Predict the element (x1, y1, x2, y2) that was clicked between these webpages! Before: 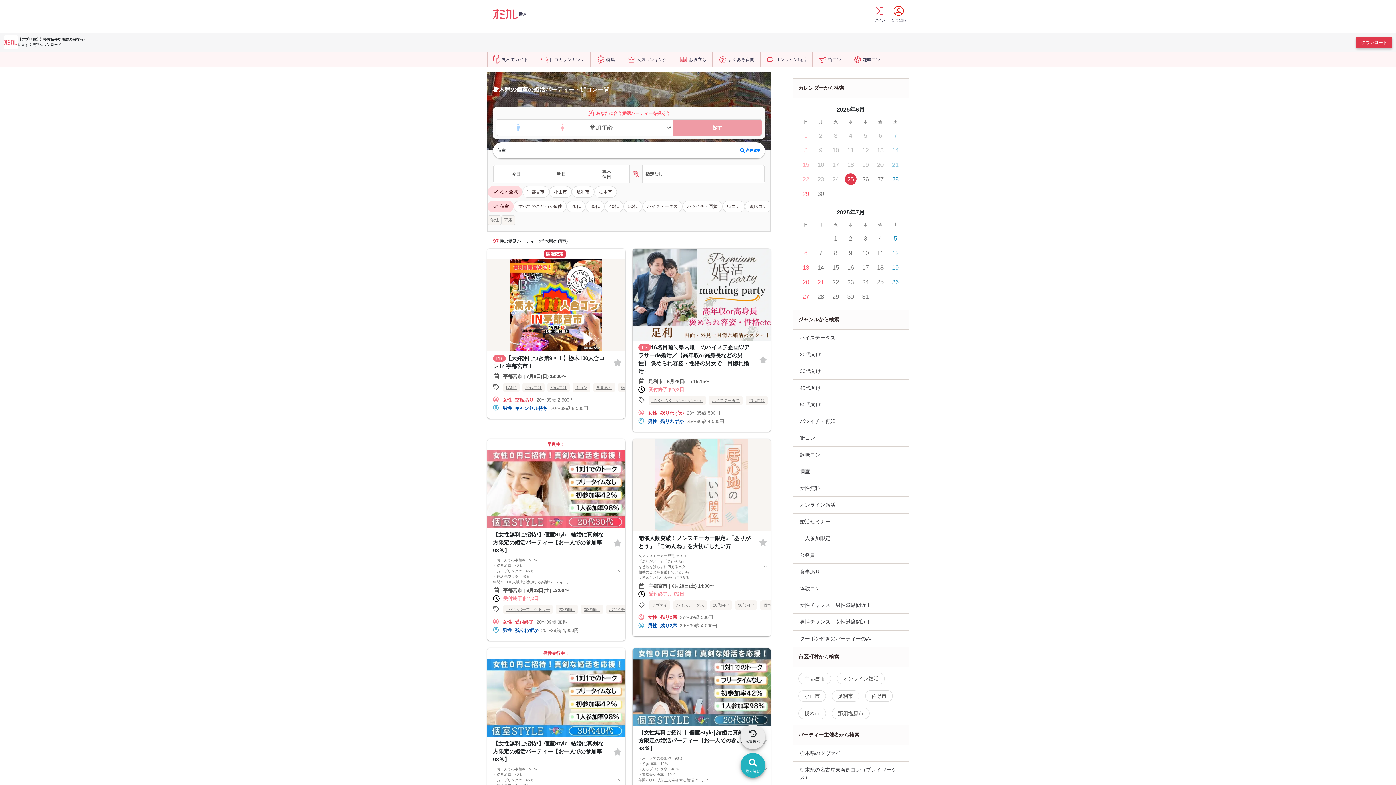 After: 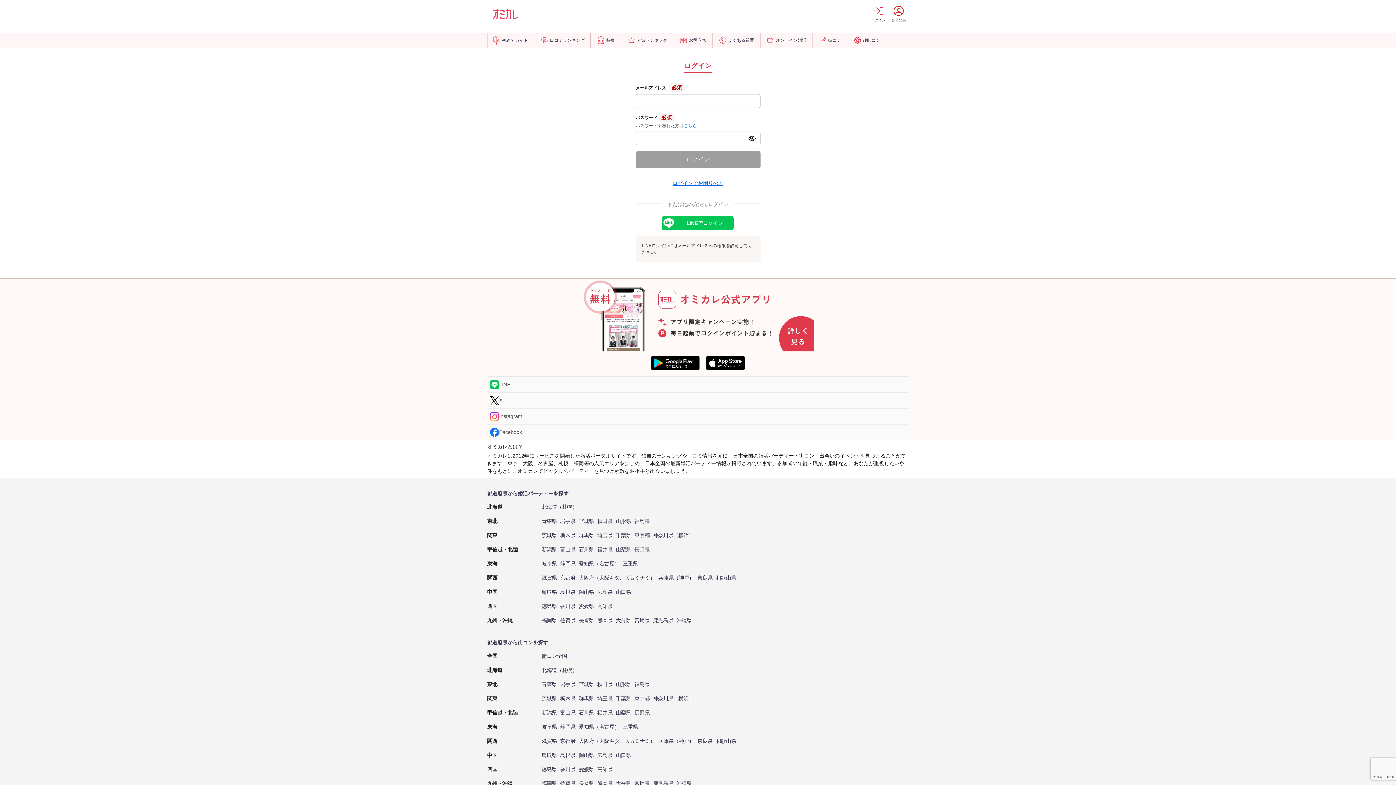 Action: bbox: (868, 3, 888, 24) label: ログイン